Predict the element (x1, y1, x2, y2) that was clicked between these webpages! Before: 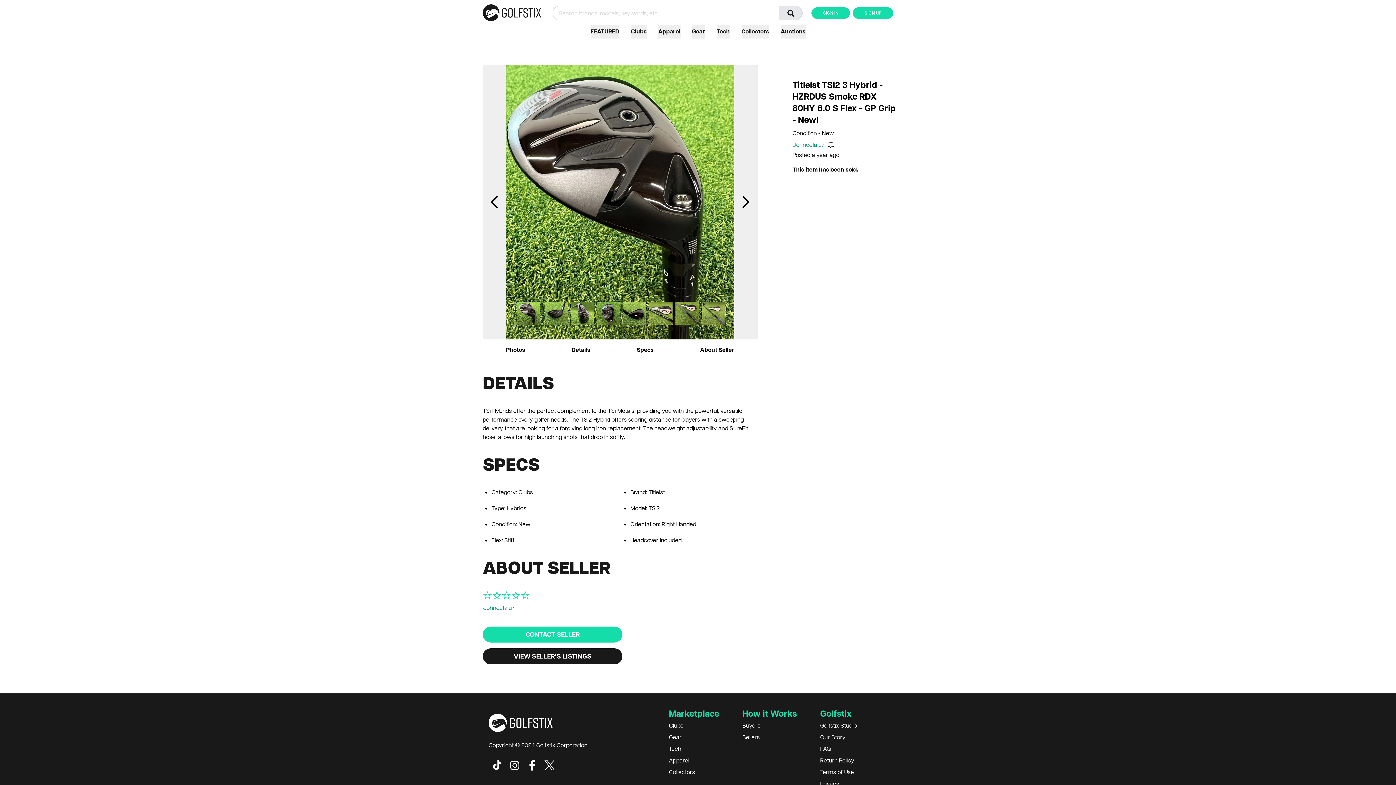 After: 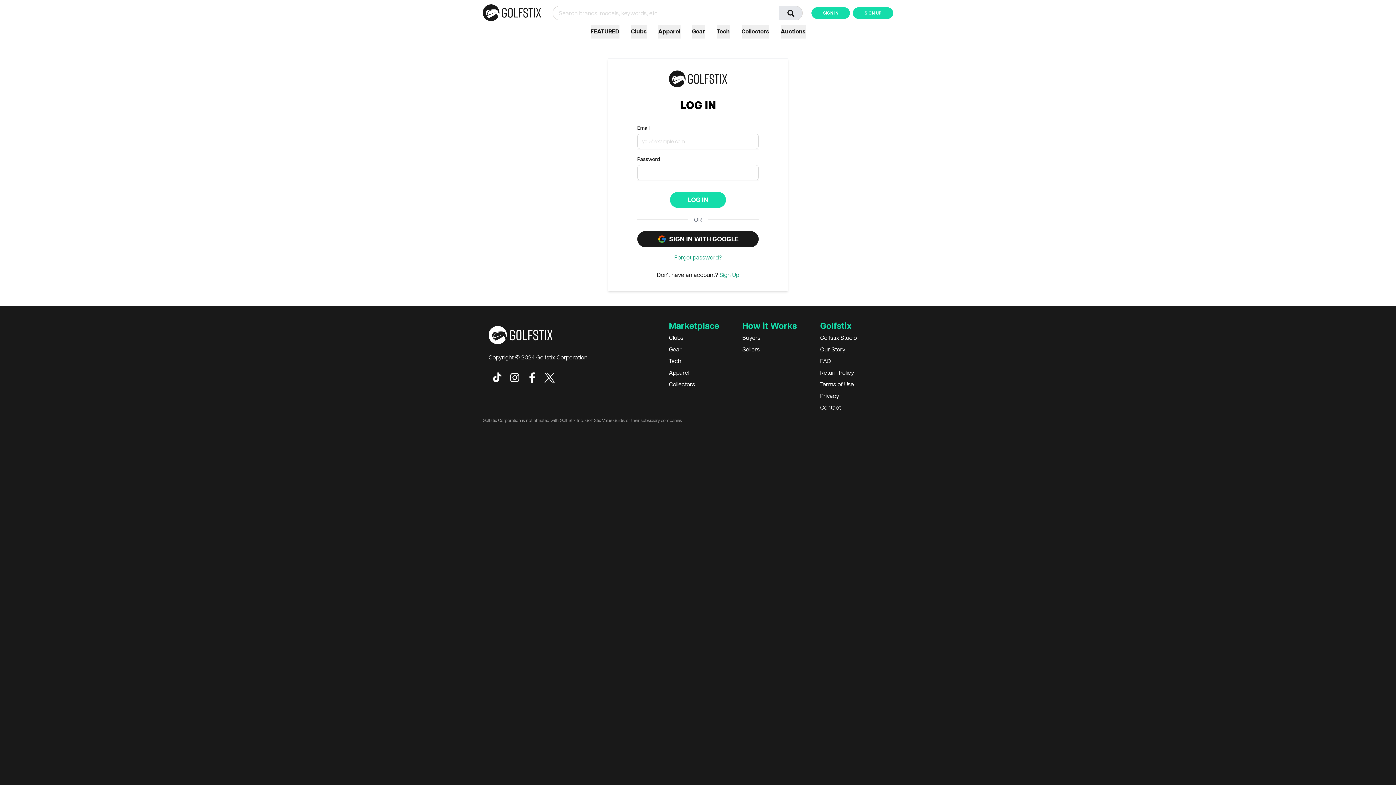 Action: bbox: (811, 7, 850, 18) label: SIGN IN